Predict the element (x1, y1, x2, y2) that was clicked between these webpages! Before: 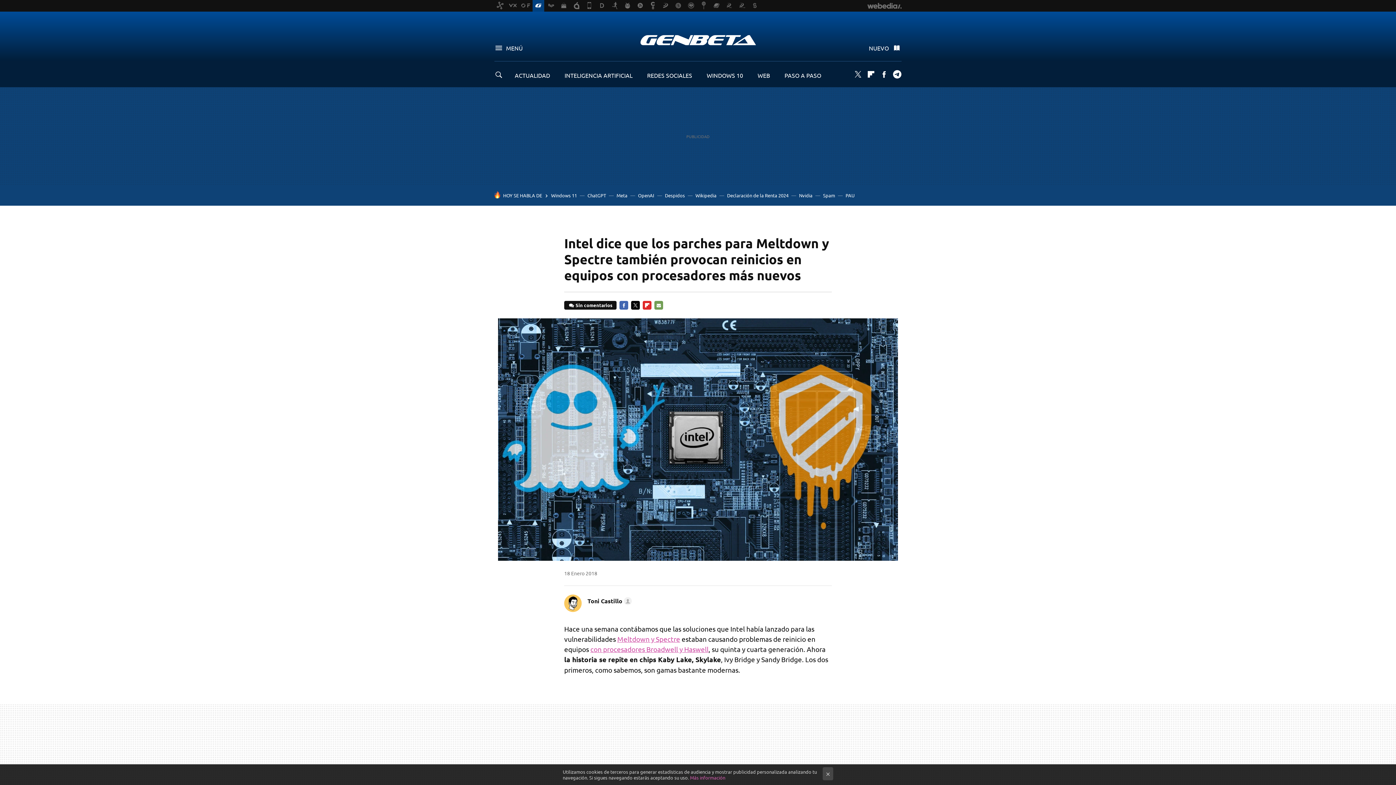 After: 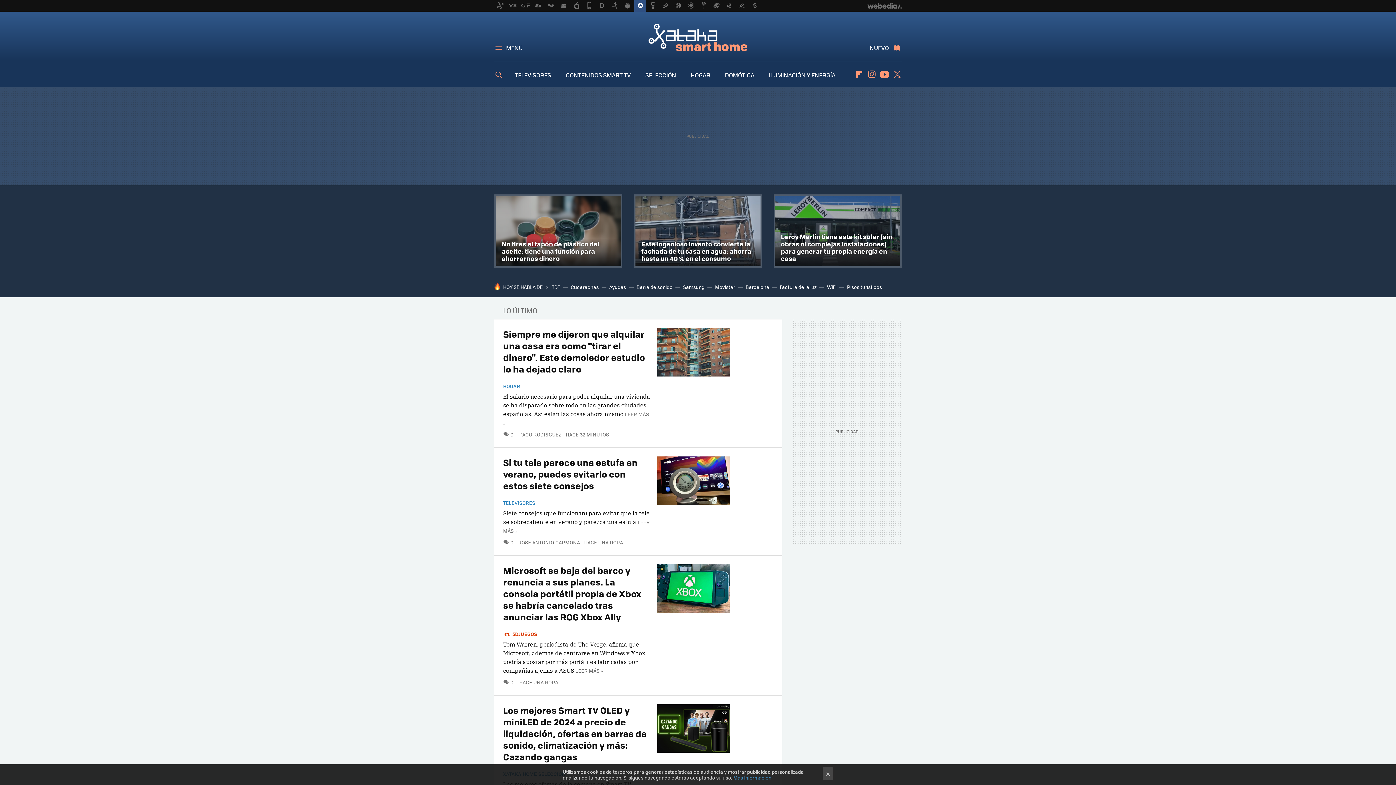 Action: bbox: (634, 0, 646, 11)